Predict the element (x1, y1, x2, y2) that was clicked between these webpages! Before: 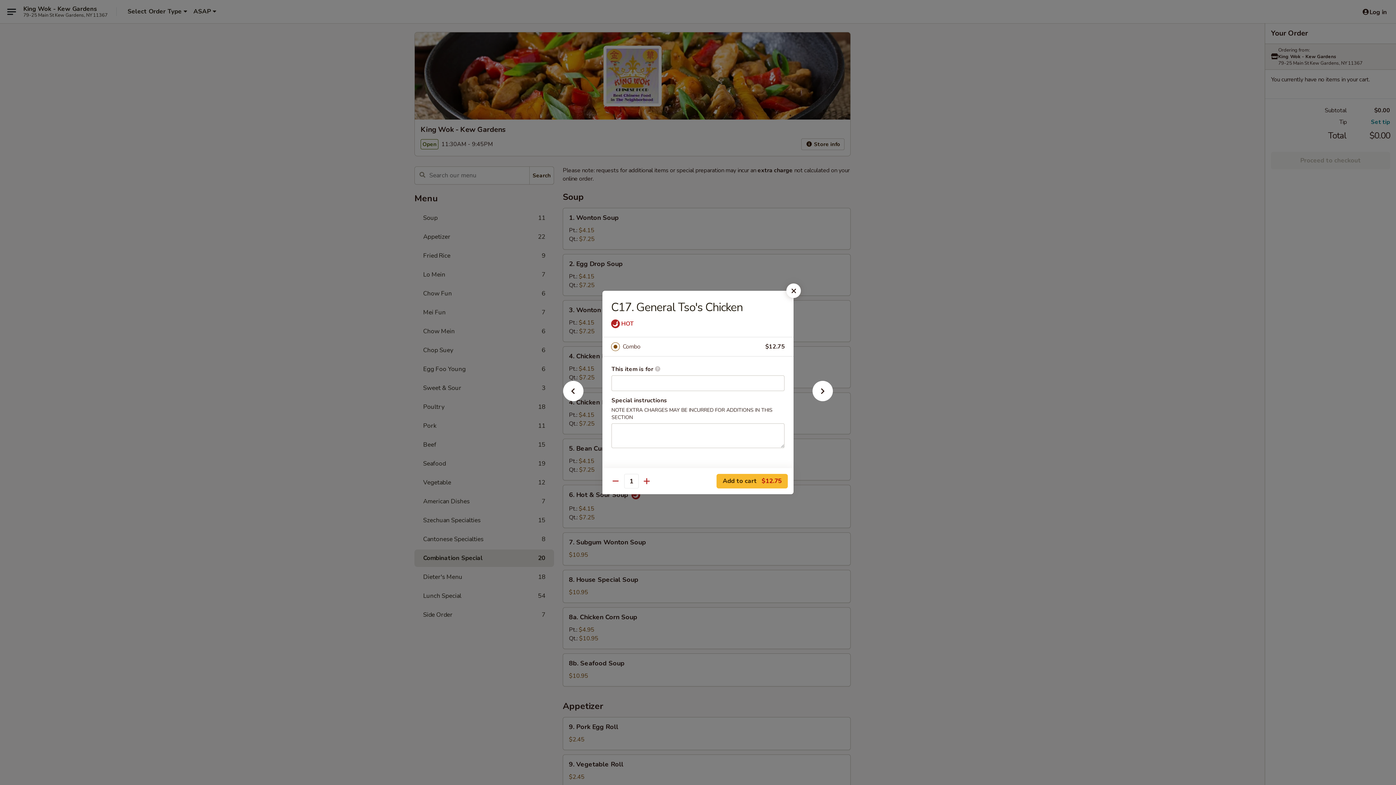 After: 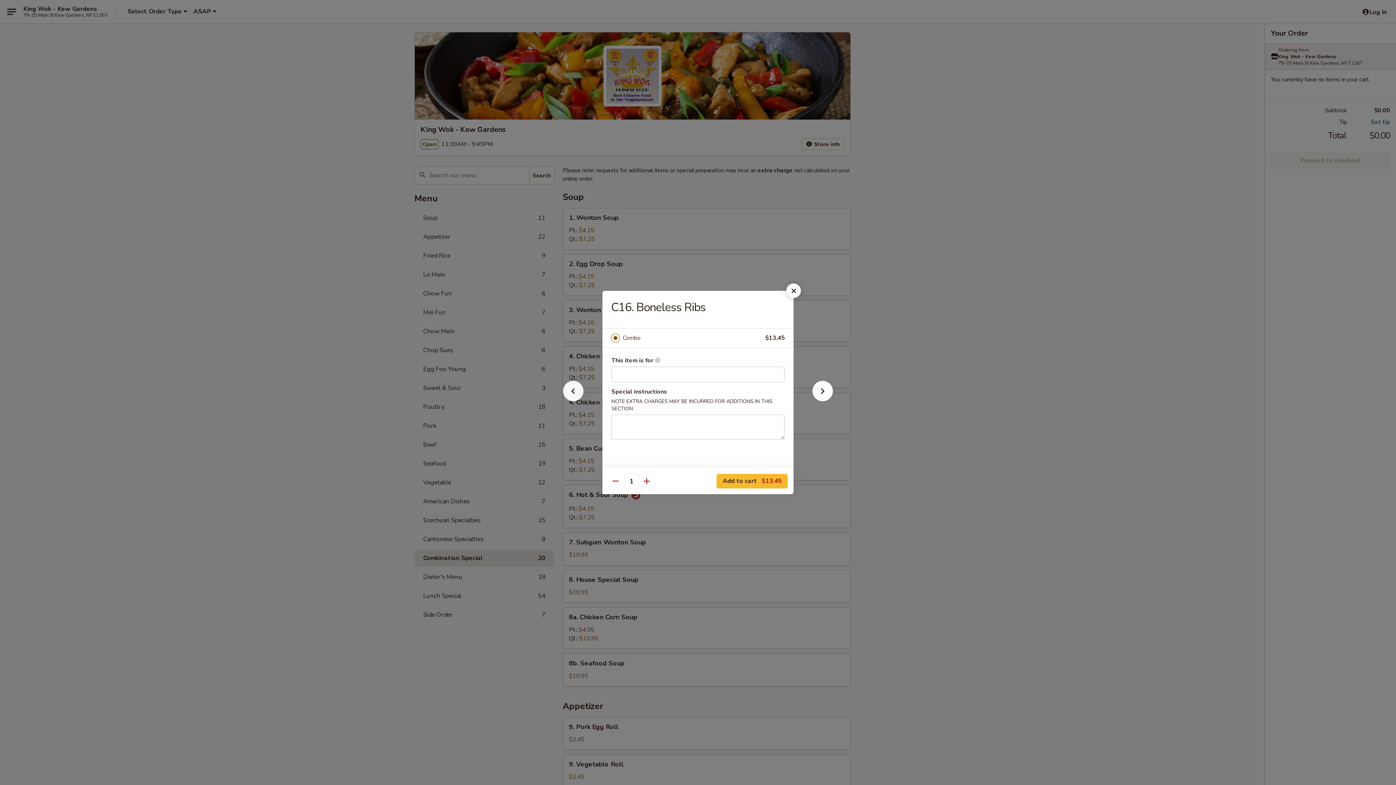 Action: bbox: (551, 392, 595, 405)